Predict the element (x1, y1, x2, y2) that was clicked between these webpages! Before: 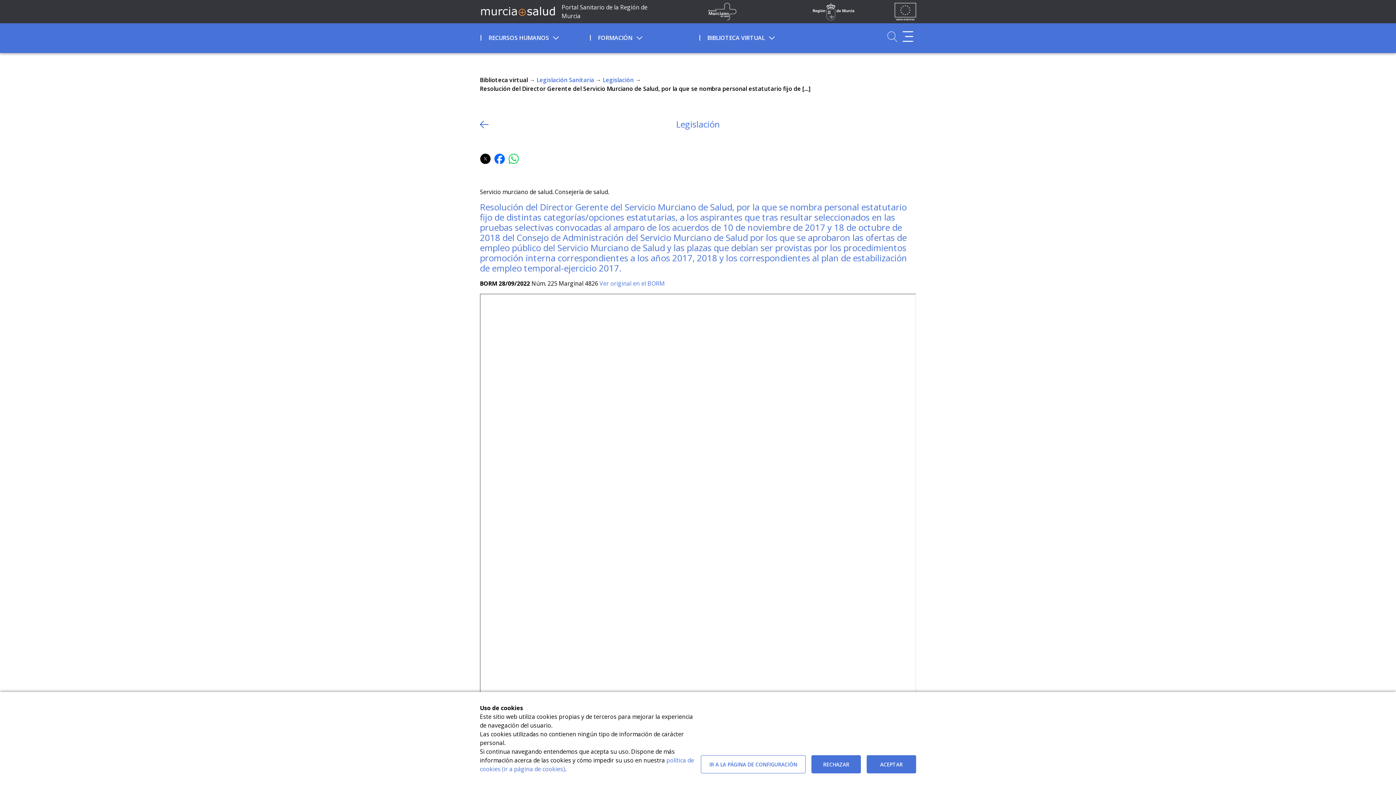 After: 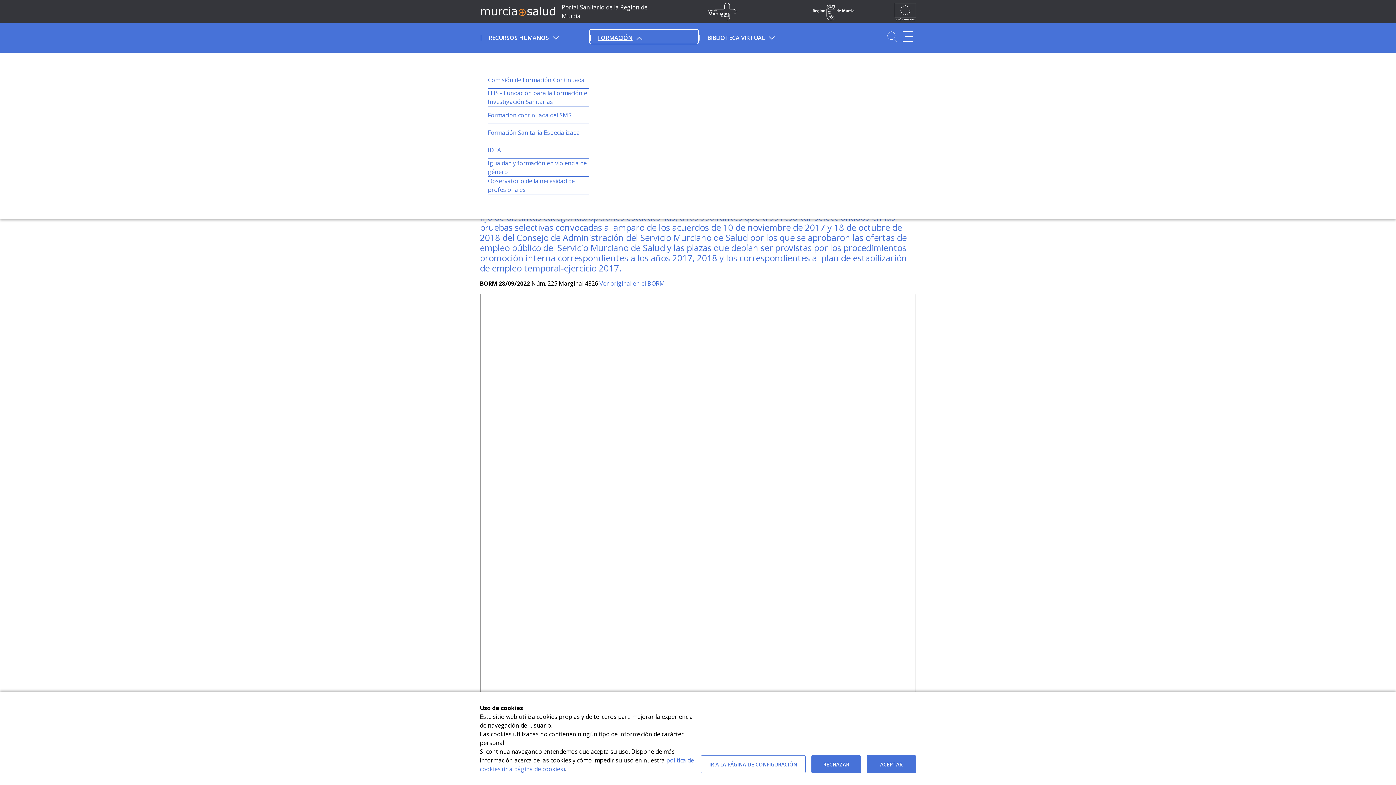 Action: bbox: (589, 29, 698, 44) label: Formación